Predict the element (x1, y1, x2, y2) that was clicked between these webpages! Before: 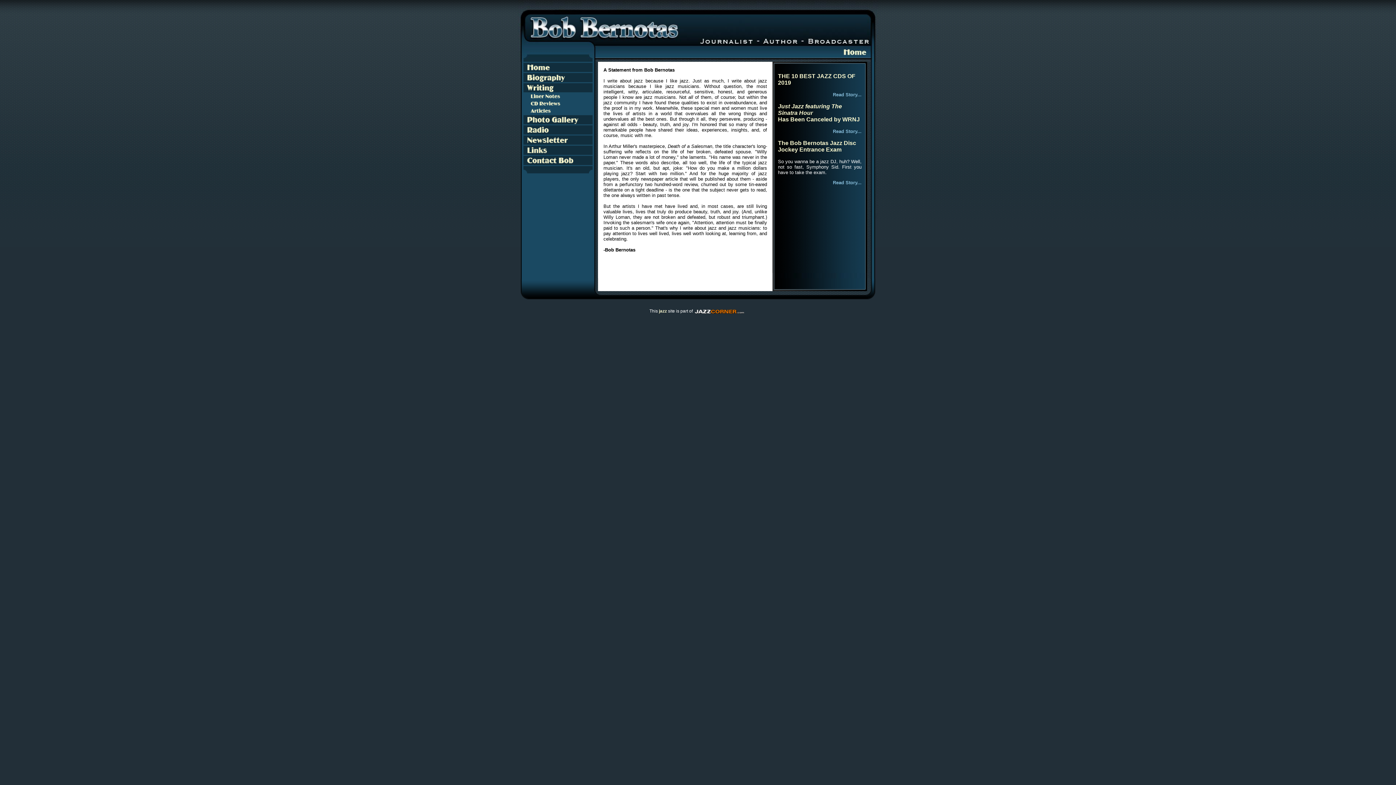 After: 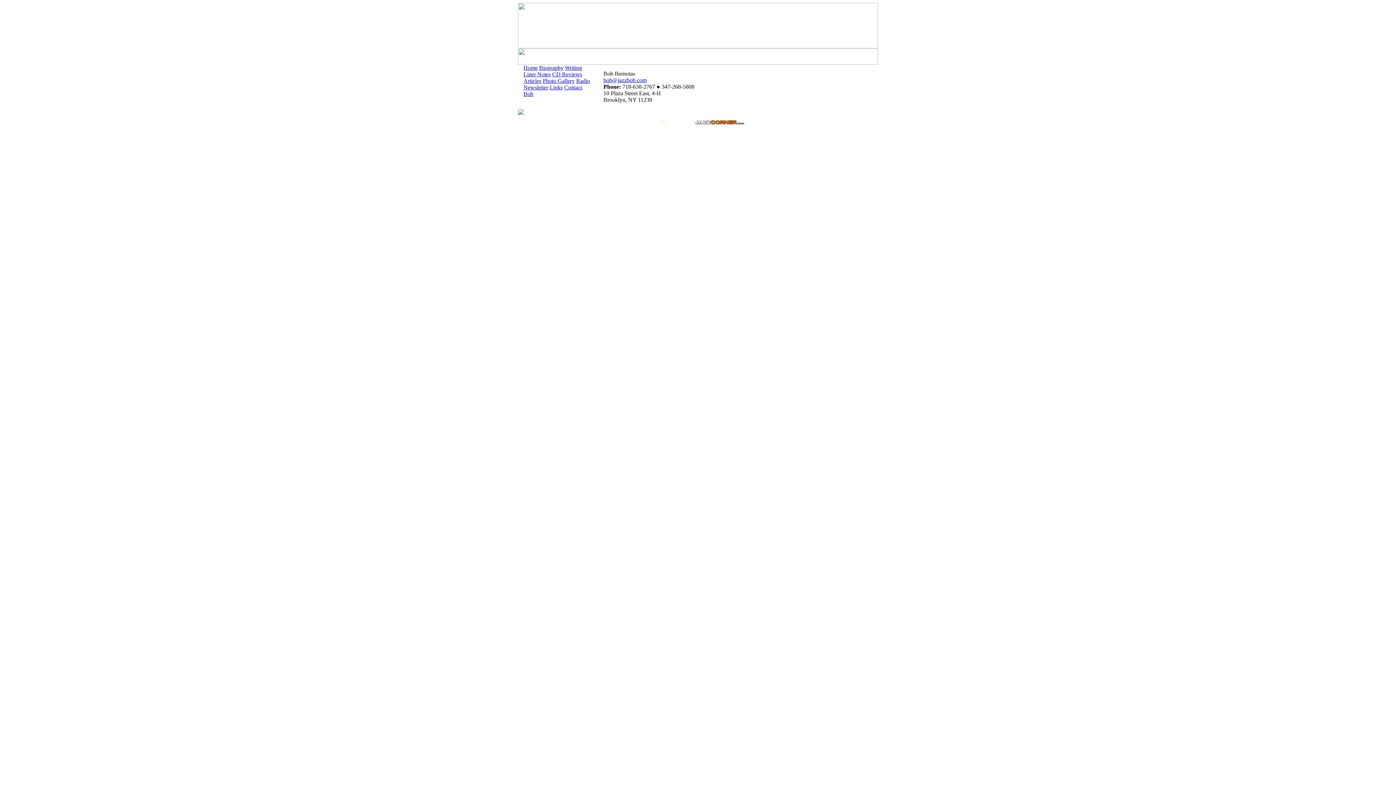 Action: bbox: (523, 156, 592, 165)